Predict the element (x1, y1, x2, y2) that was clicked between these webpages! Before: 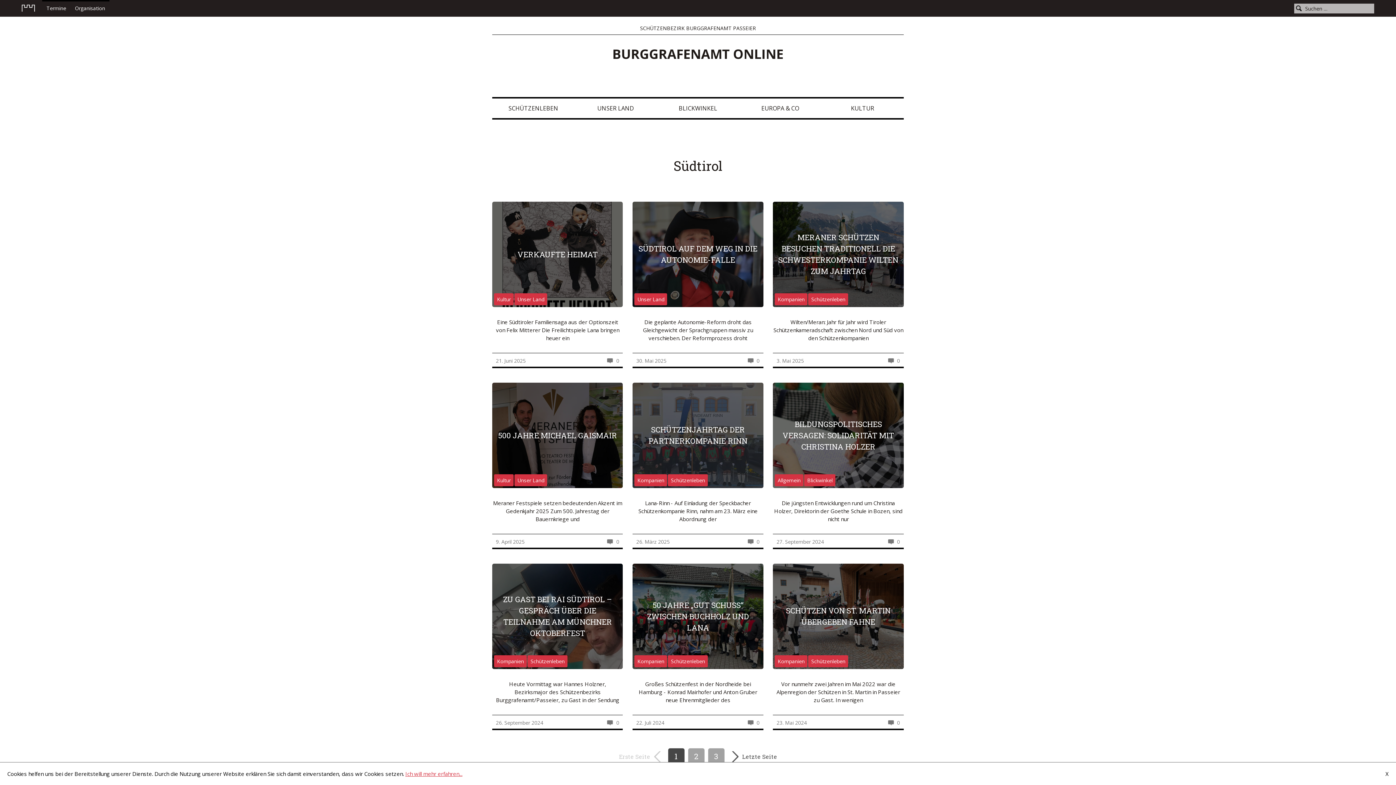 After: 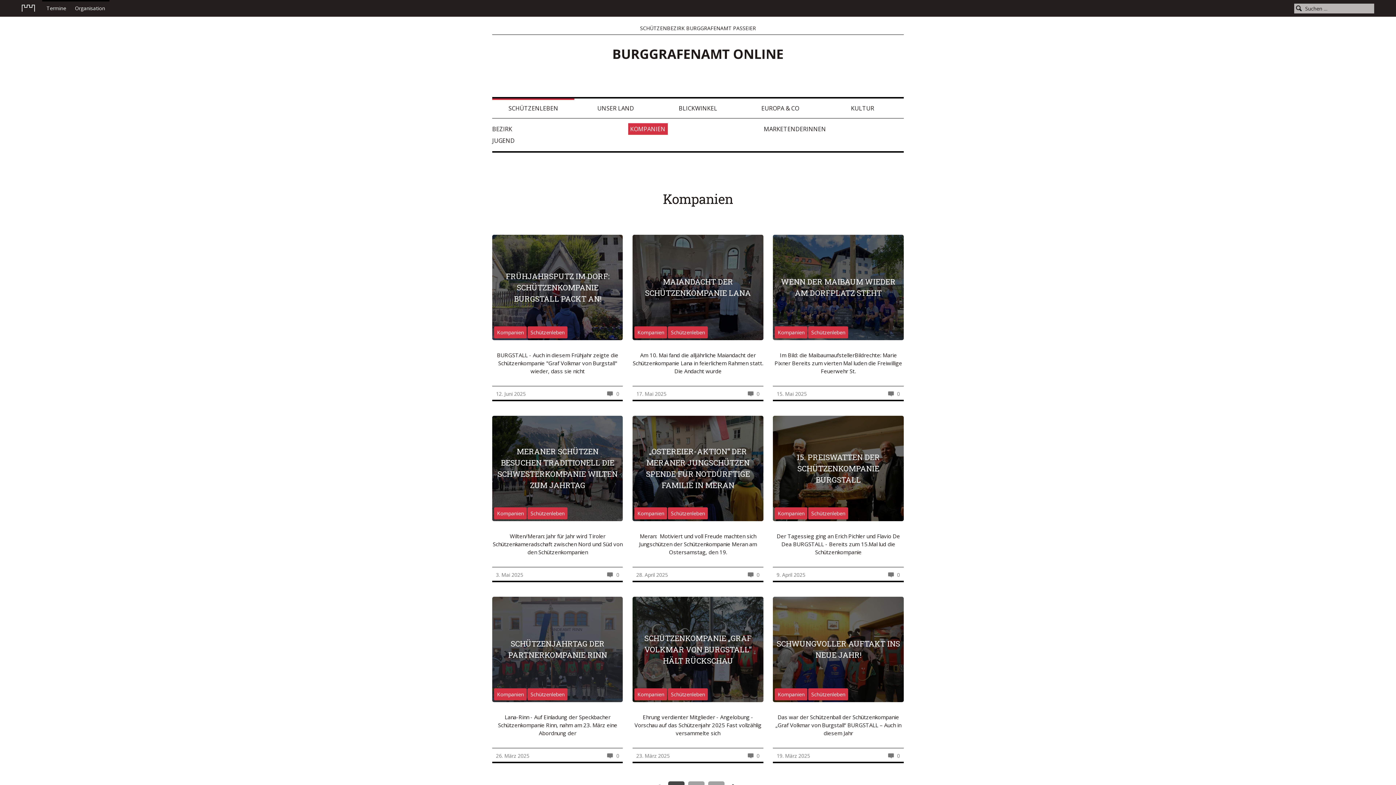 Action: bbox: (494, 655, 527, 667) label: Kompanien